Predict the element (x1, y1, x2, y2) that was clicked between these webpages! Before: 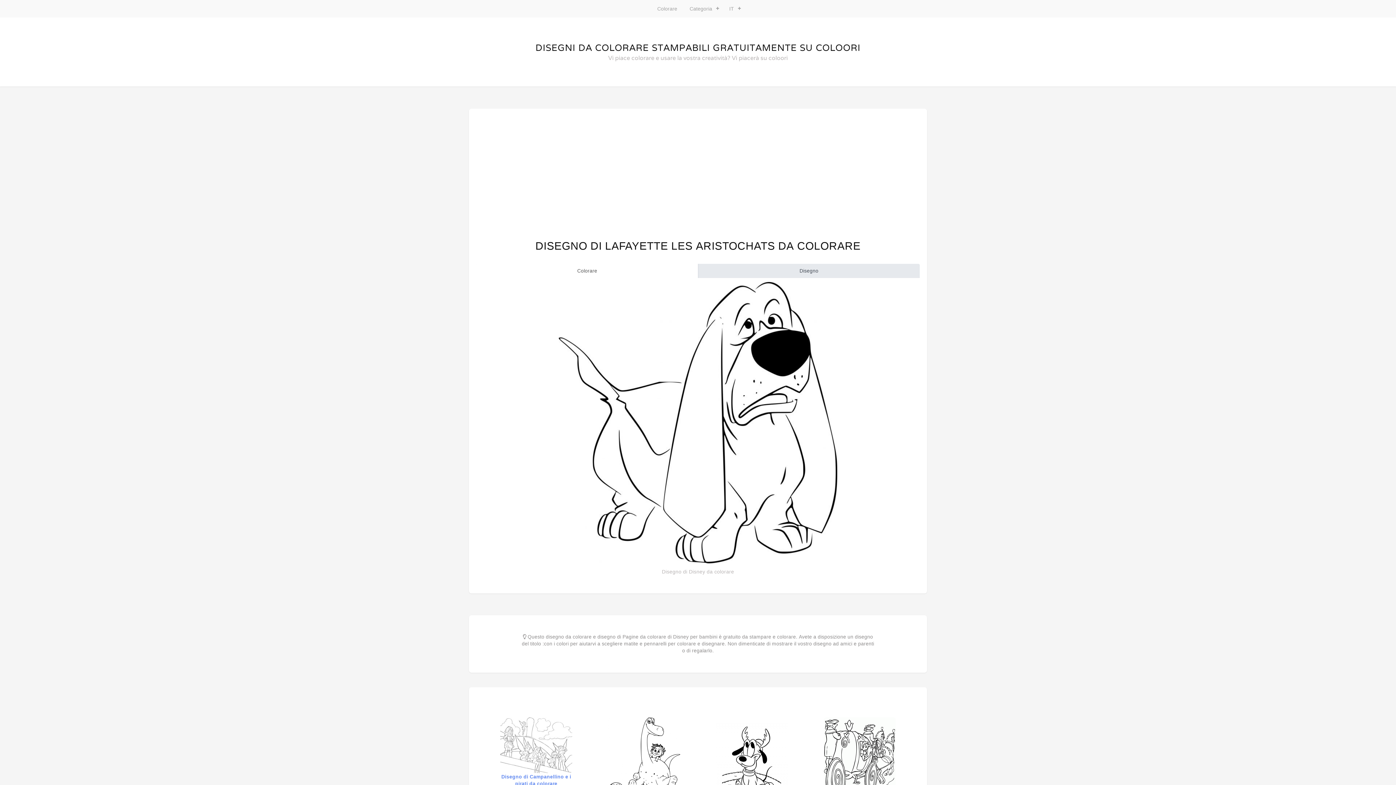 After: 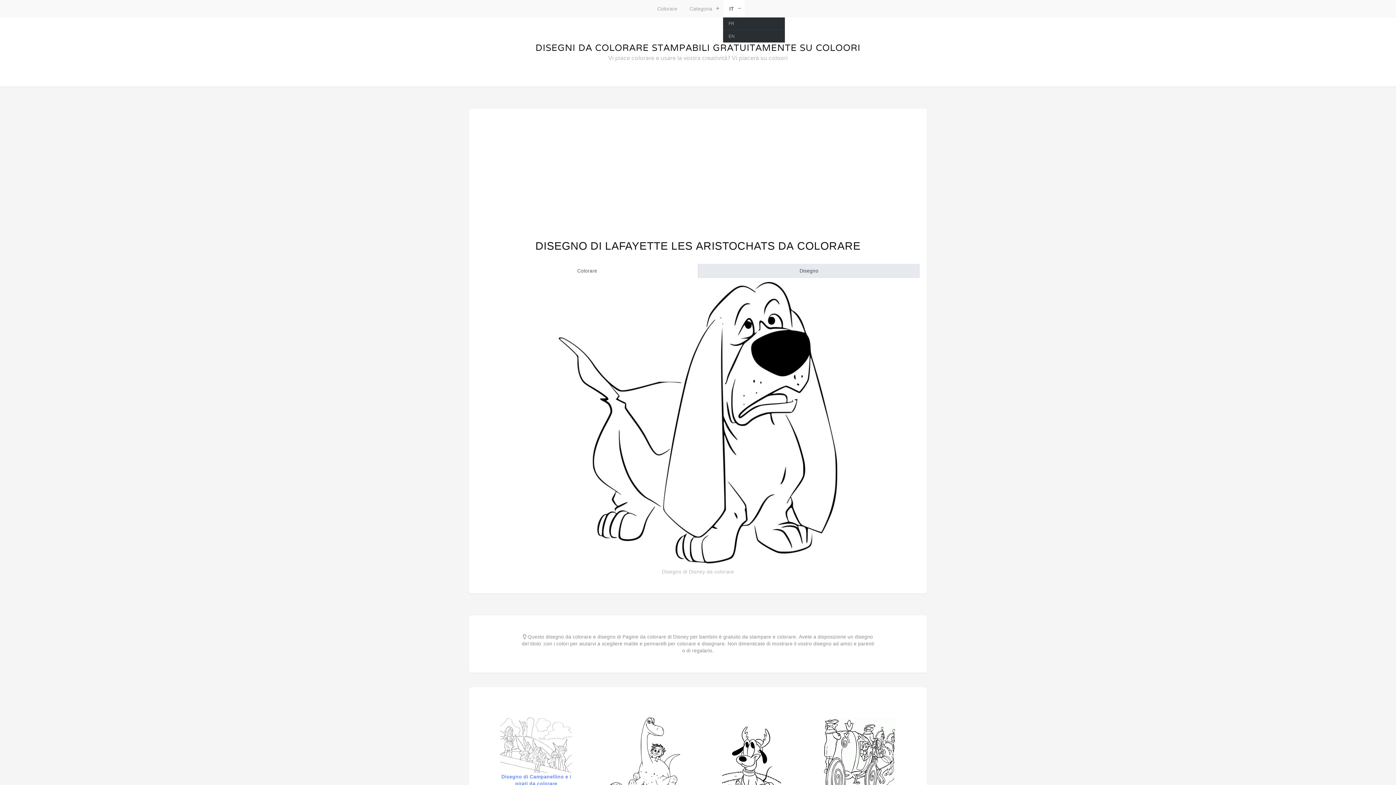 Action: label: IT bbox: (723, 0, 745, 17)